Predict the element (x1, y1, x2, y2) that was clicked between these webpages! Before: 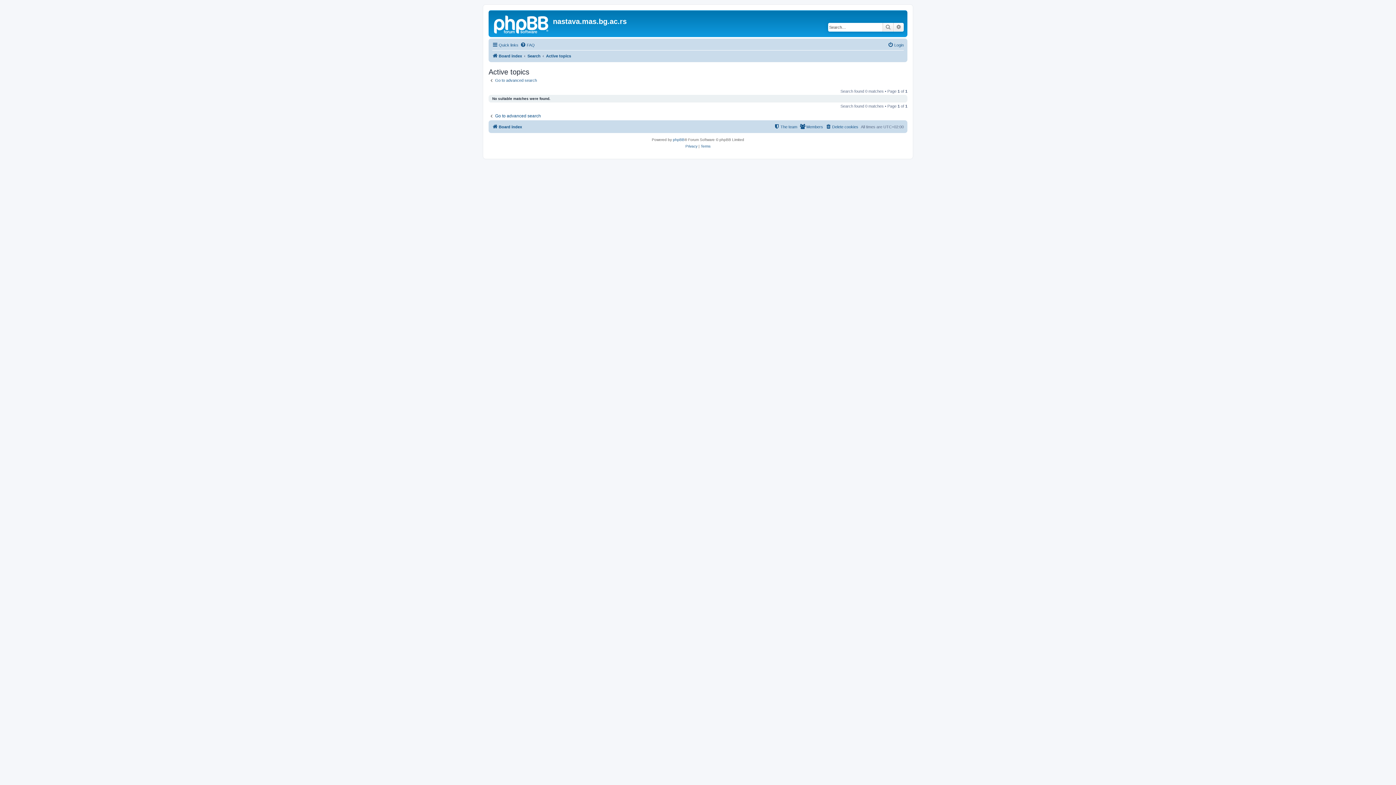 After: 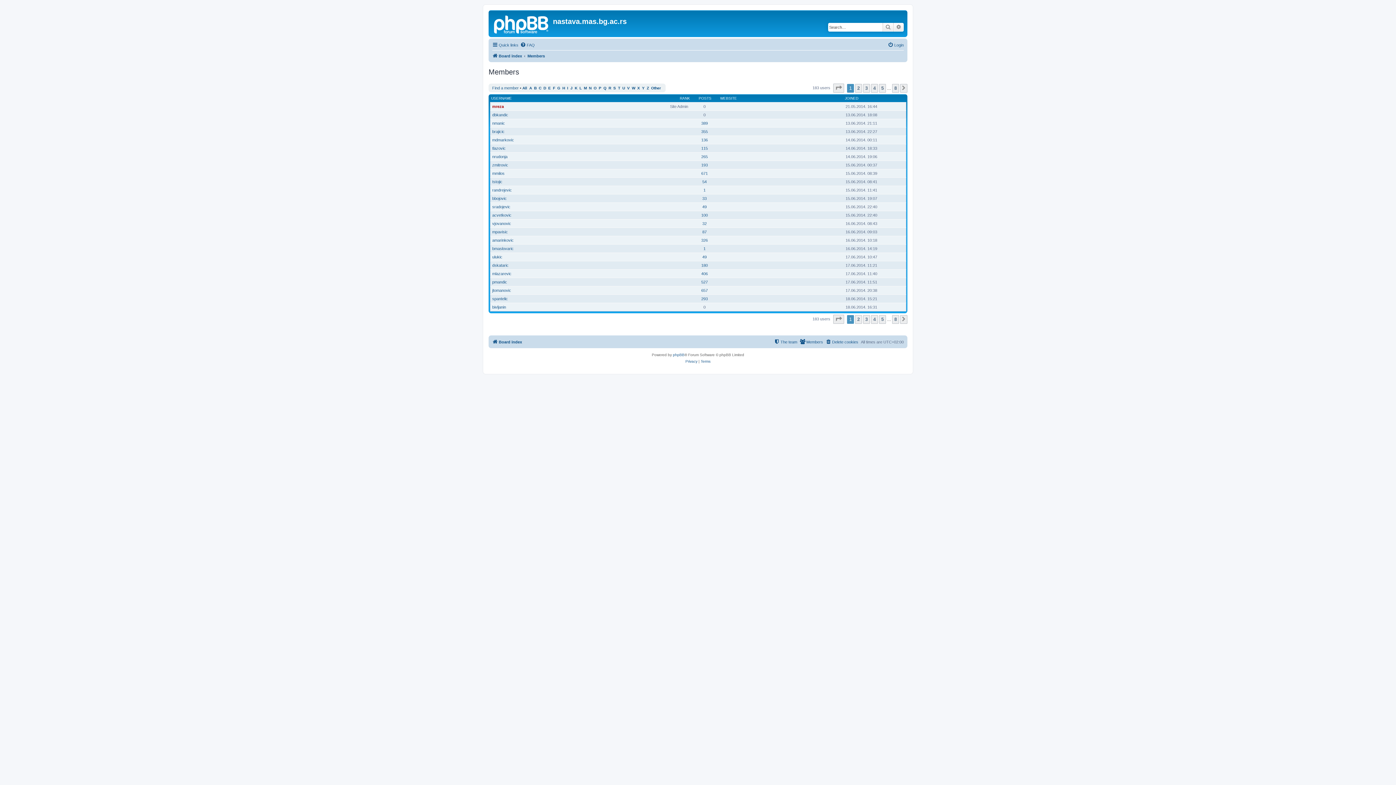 Action: label: Members bbox: (800, 122, 823, 131)